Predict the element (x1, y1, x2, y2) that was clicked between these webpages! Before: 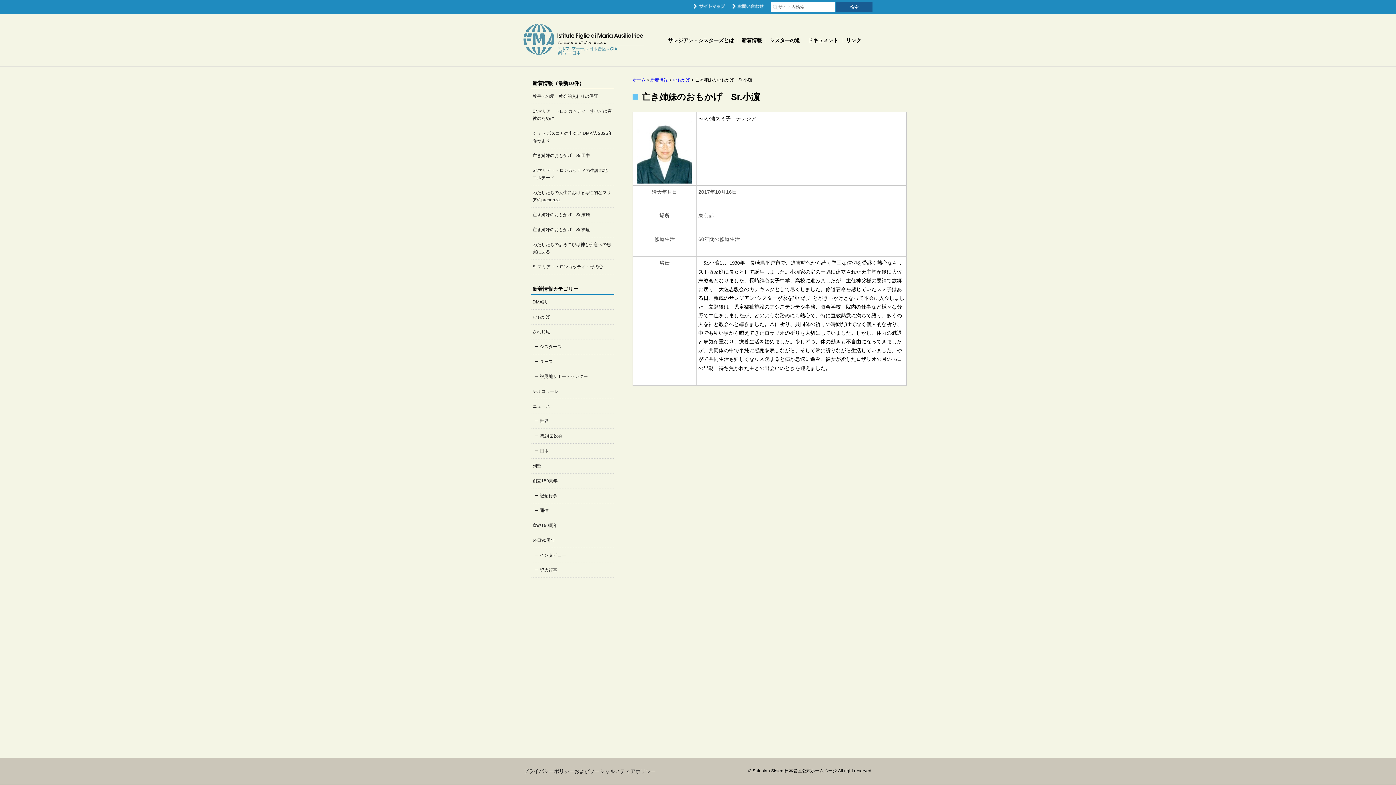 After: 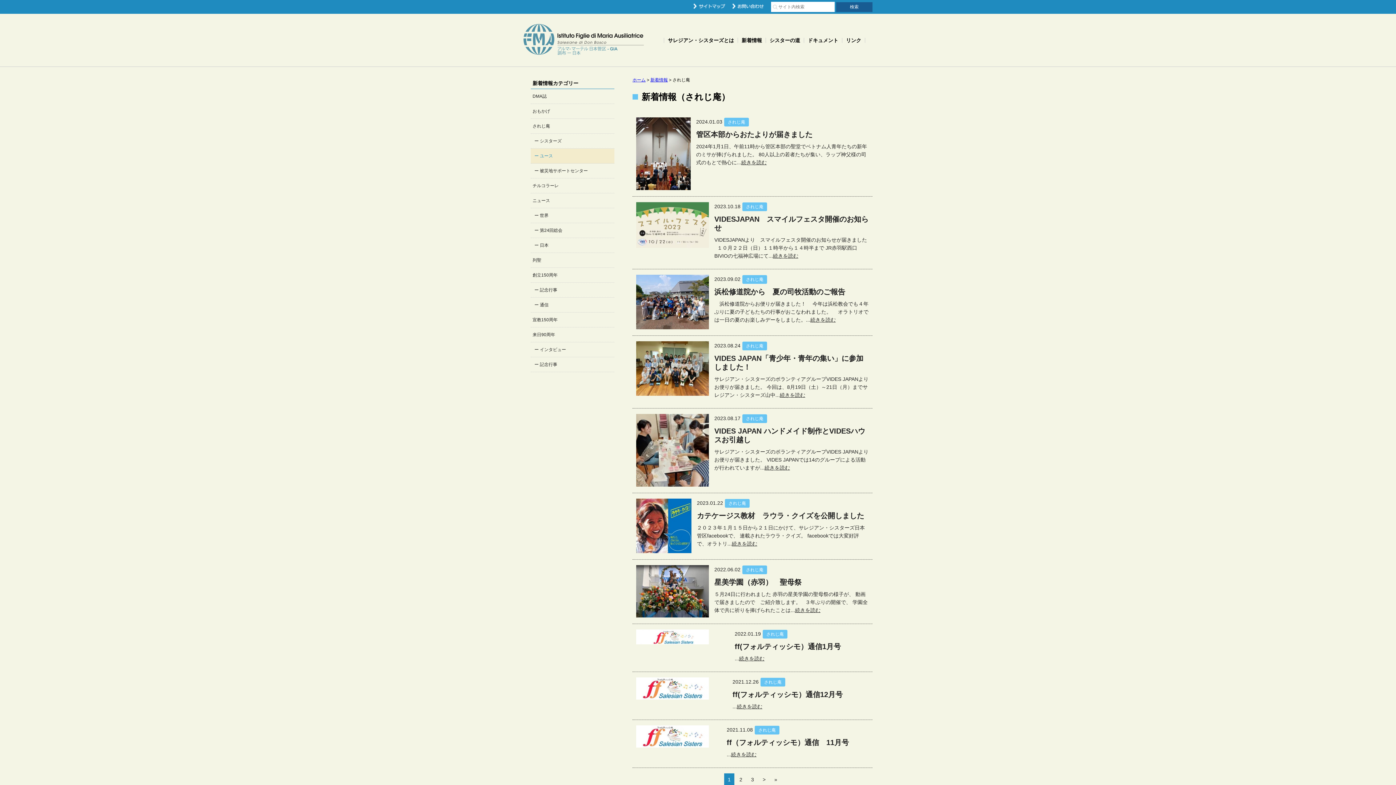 Action: label: ユース bbox: (530, 354, 614, 369)